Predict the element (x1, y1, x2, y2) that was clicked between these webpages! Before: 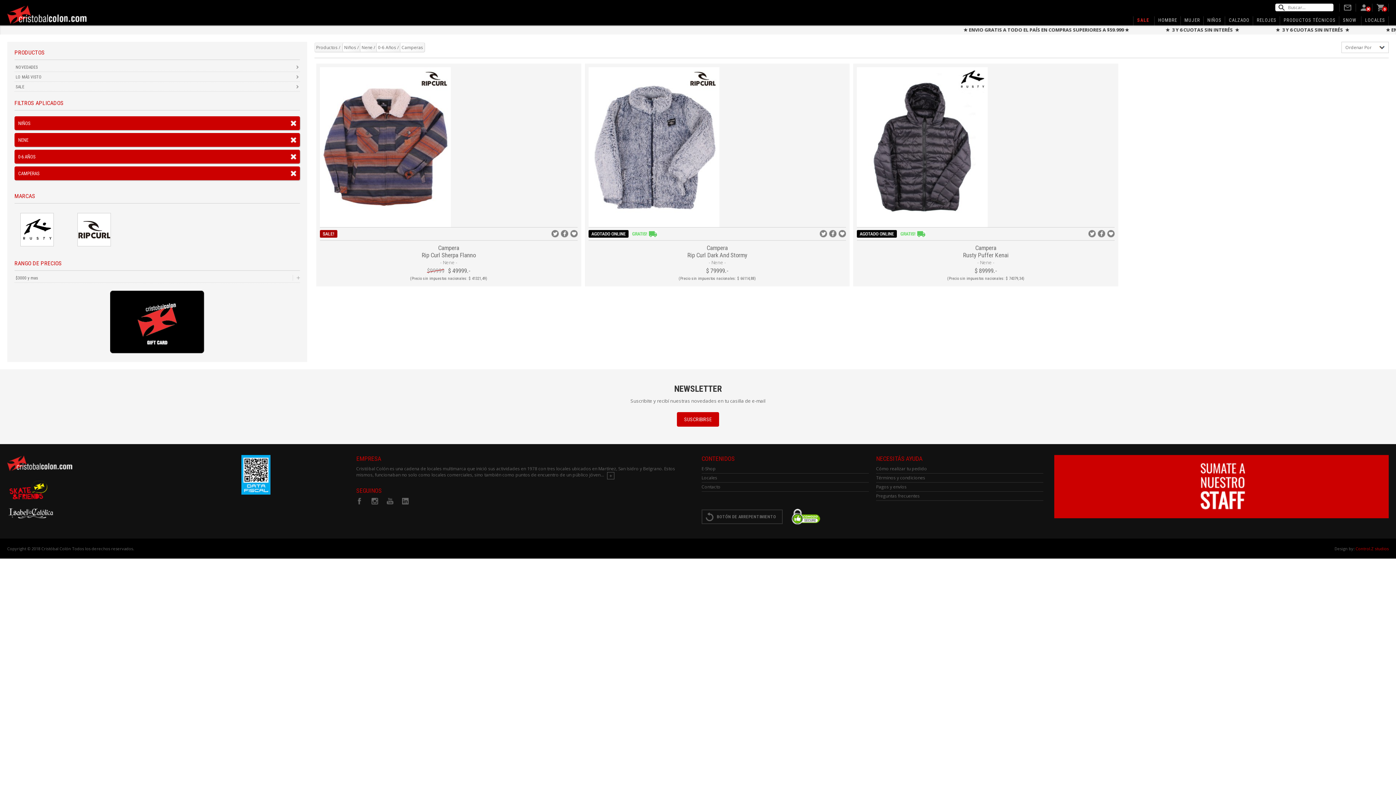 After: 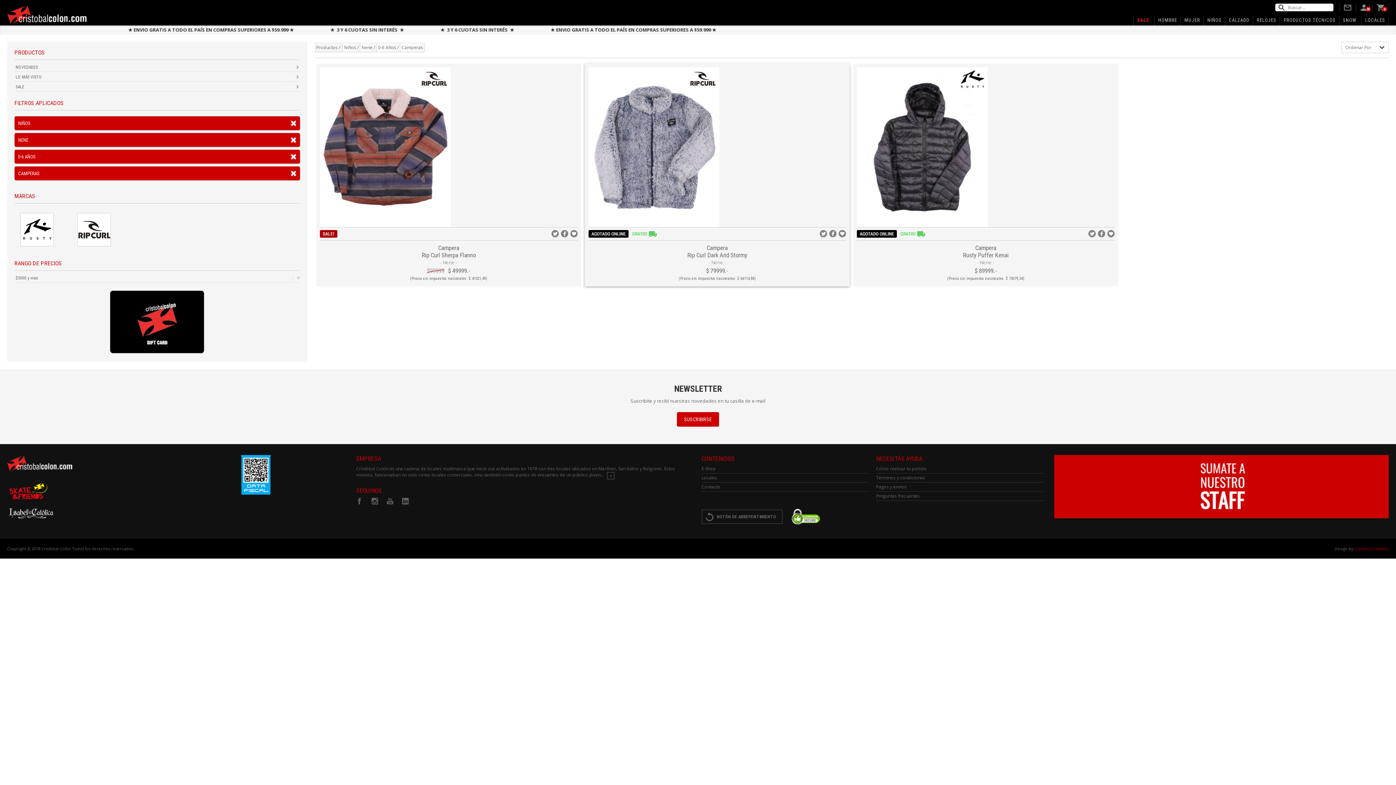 Action: bbox: (838, 230, 846, 237)